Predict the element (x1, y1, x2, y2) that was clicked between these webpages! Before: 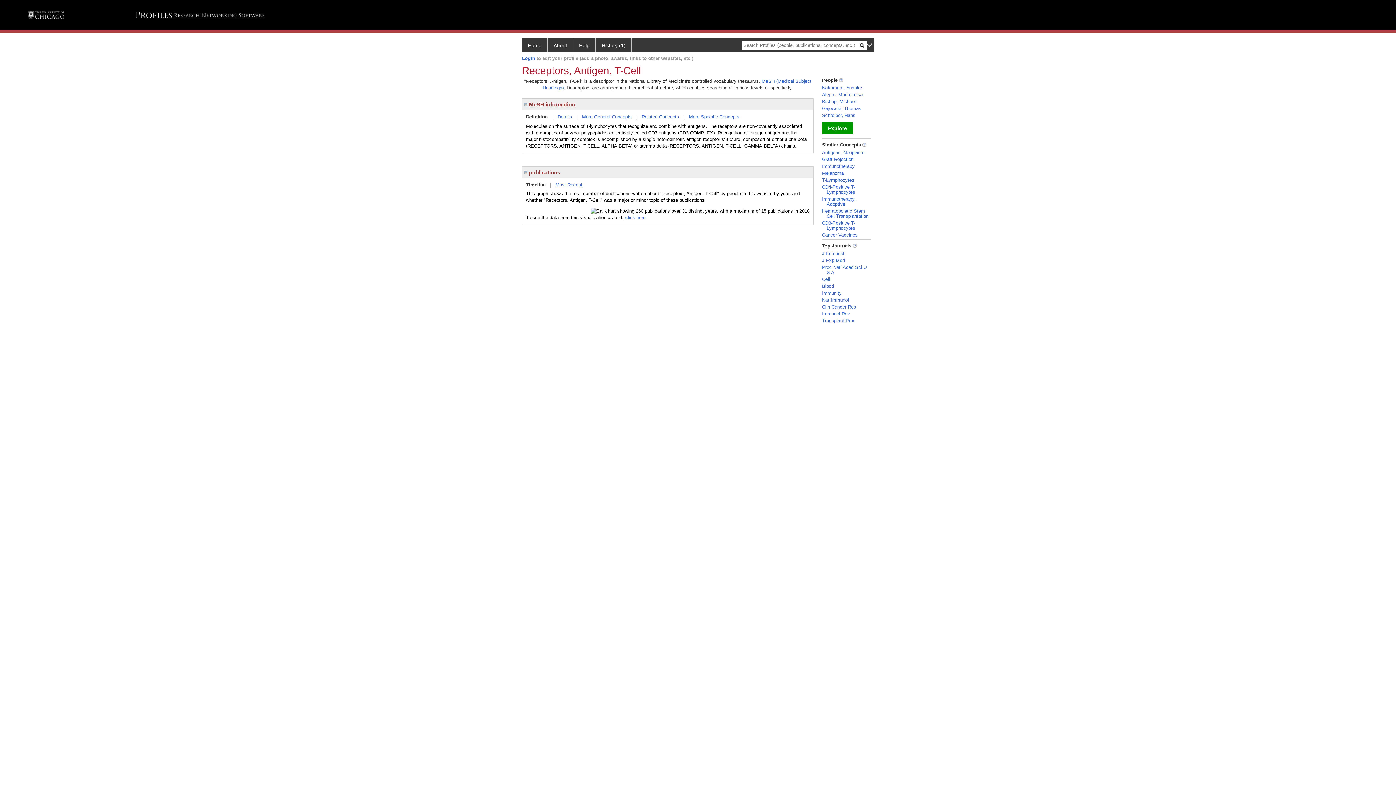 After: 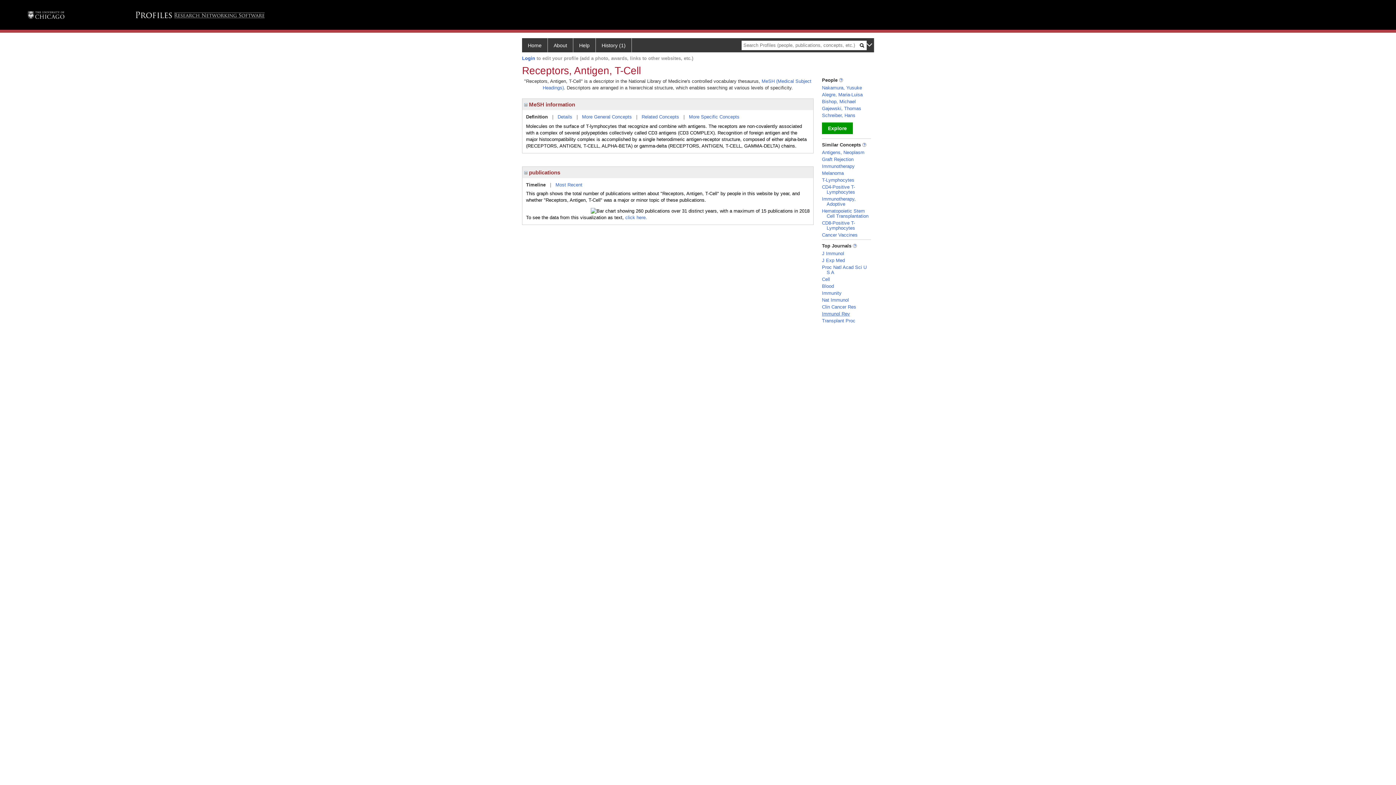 Action: bbox: (822, 311, 850, 316) label: Immunol Rev